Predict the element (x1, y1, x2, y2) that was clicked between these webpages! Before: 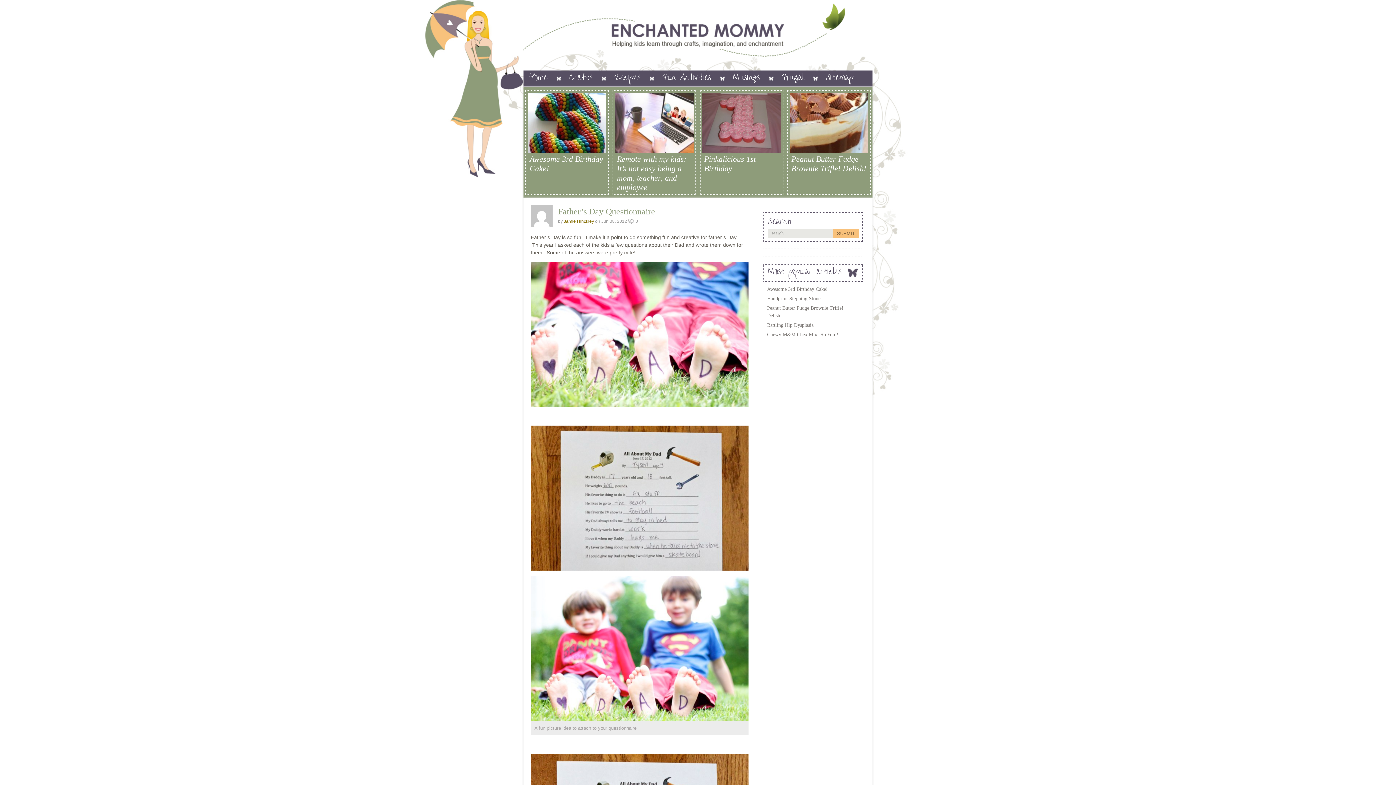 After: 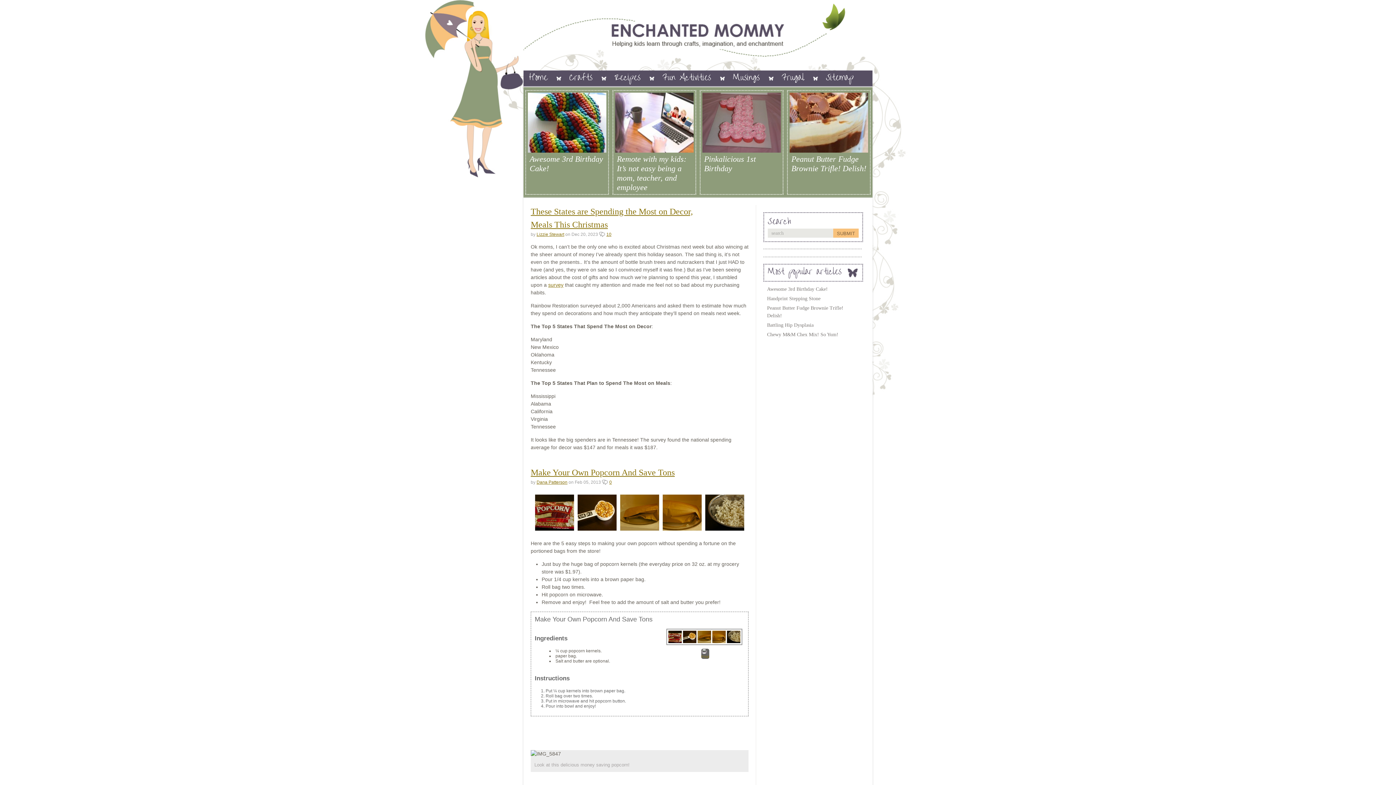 Action: label: Frugal bbox: (781, 71, 804, 85)